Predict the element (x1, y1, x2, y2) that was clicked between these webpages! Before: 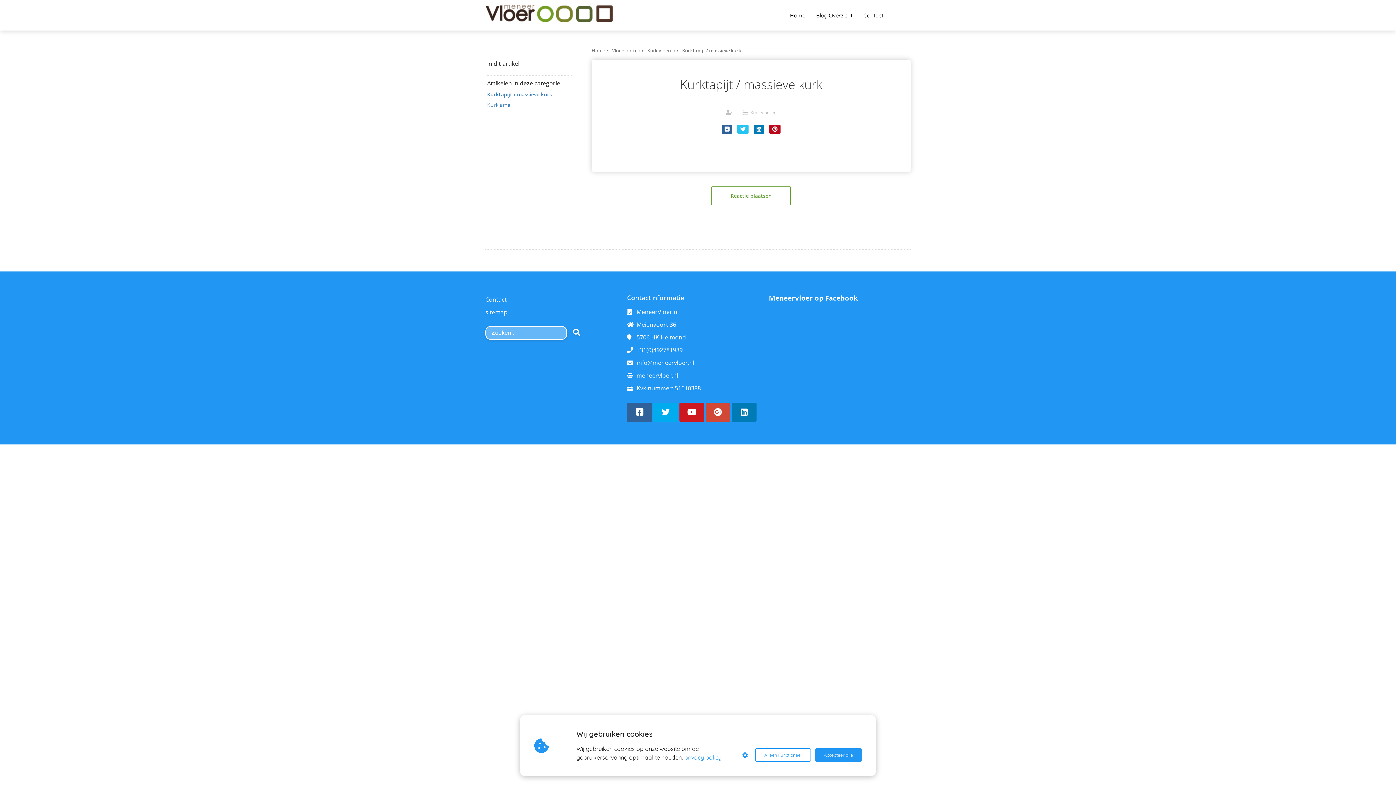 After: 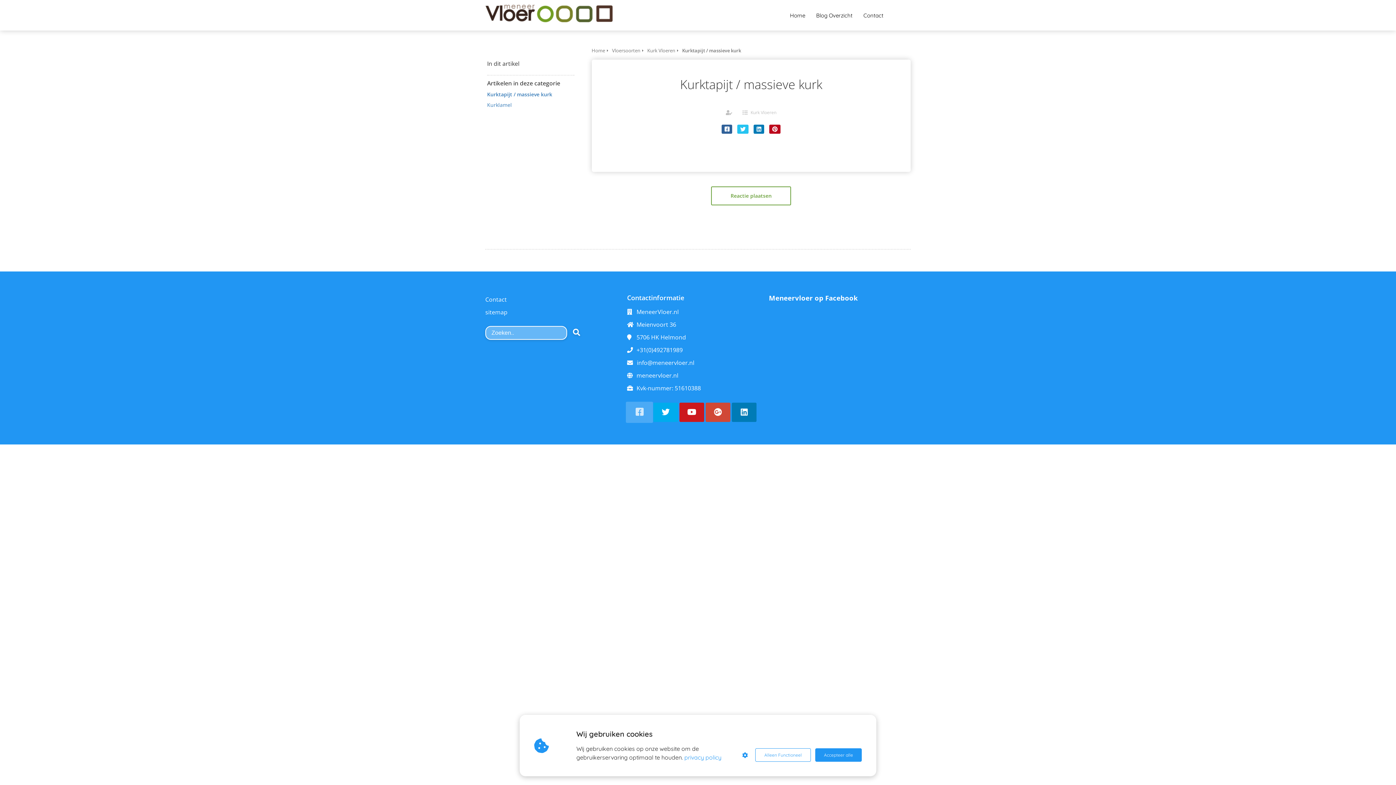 Action: bbox: (627, 402, 652, 422)